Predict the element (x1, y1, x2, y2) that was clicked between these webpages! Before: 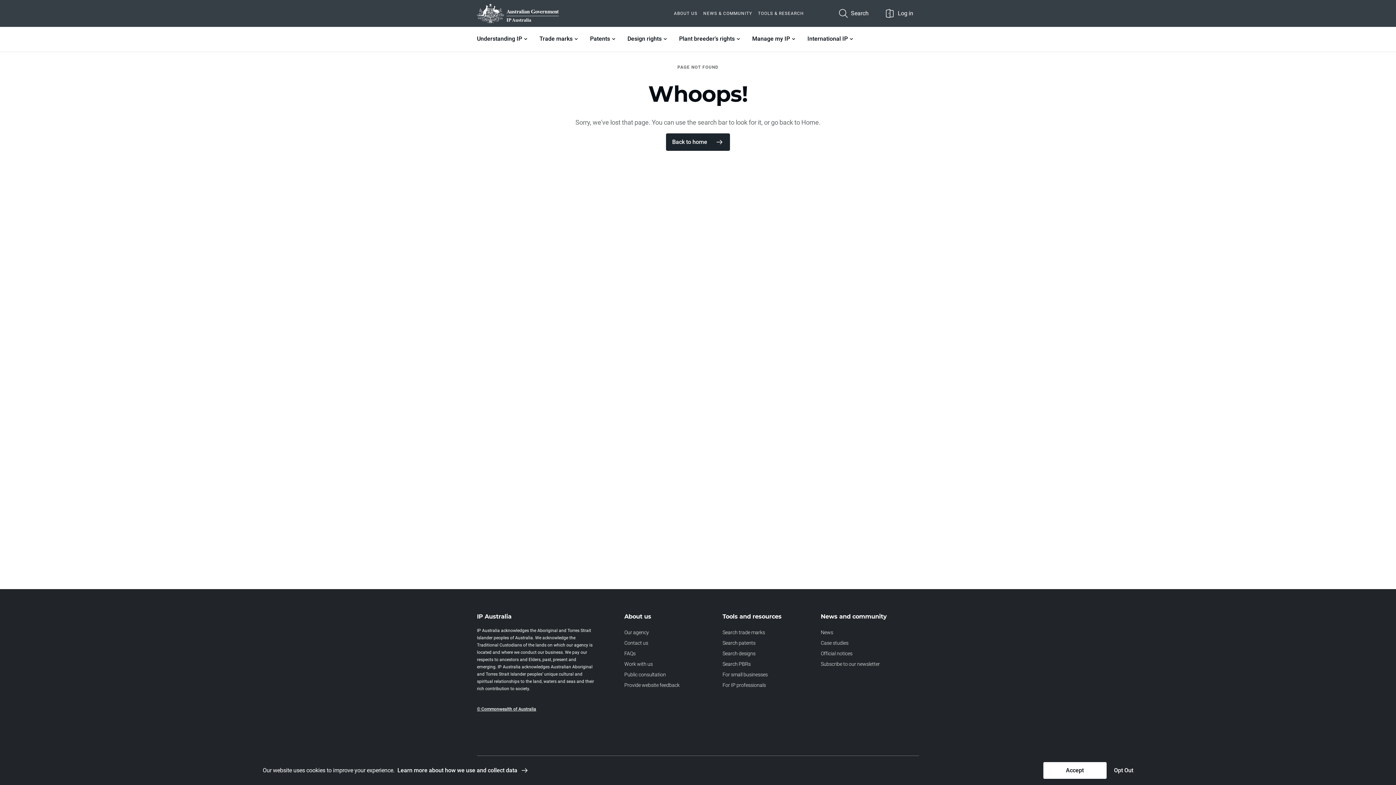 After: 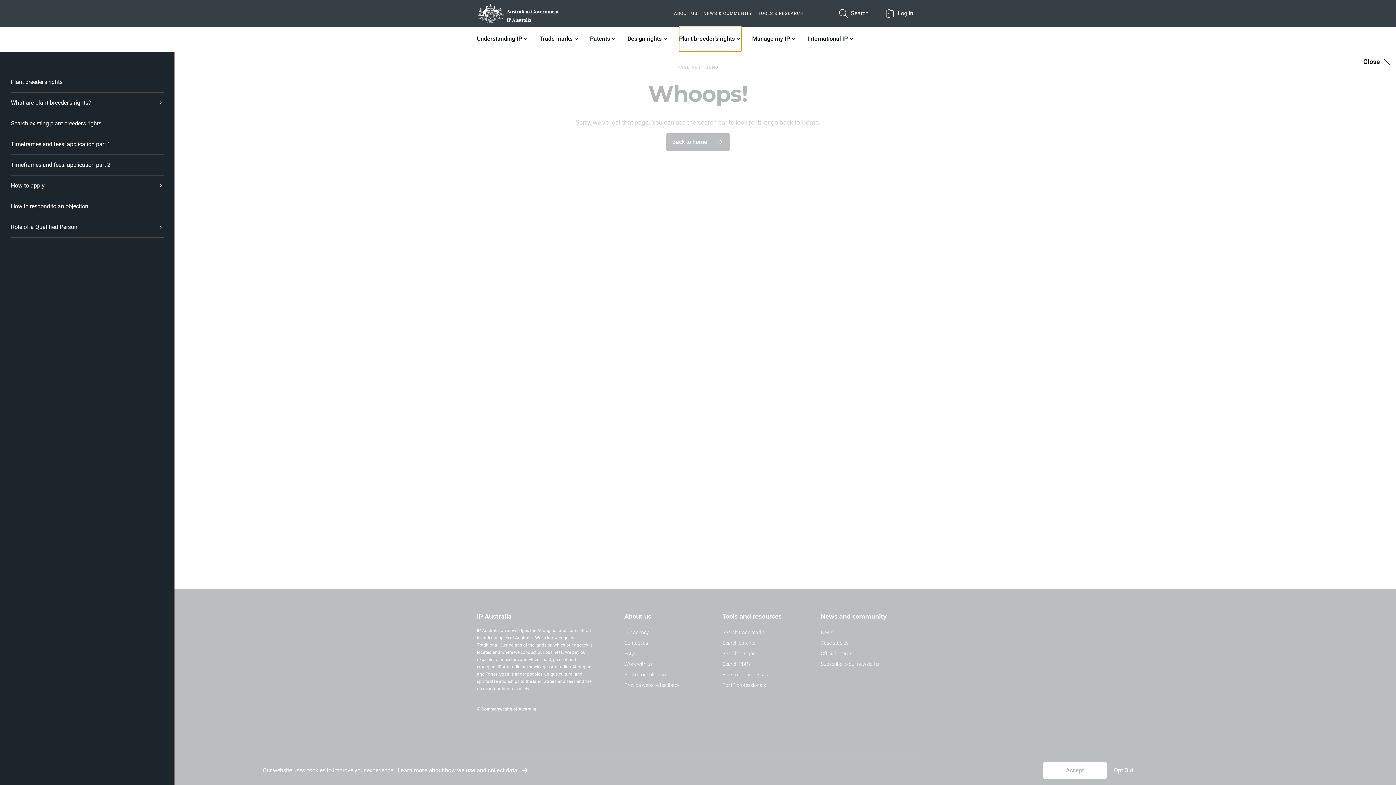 Action: bbox: (679, 26, 741, 51) label: Plant breeder's rights